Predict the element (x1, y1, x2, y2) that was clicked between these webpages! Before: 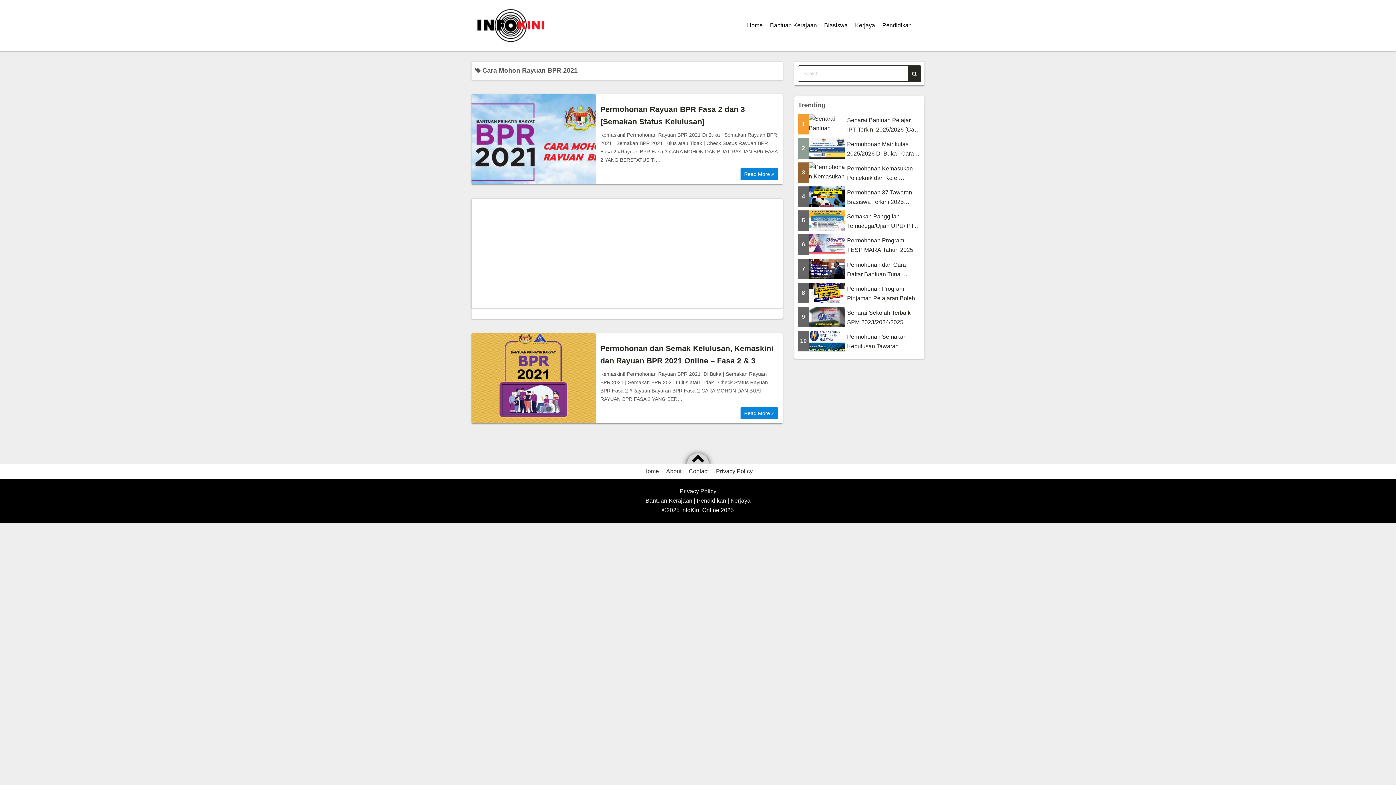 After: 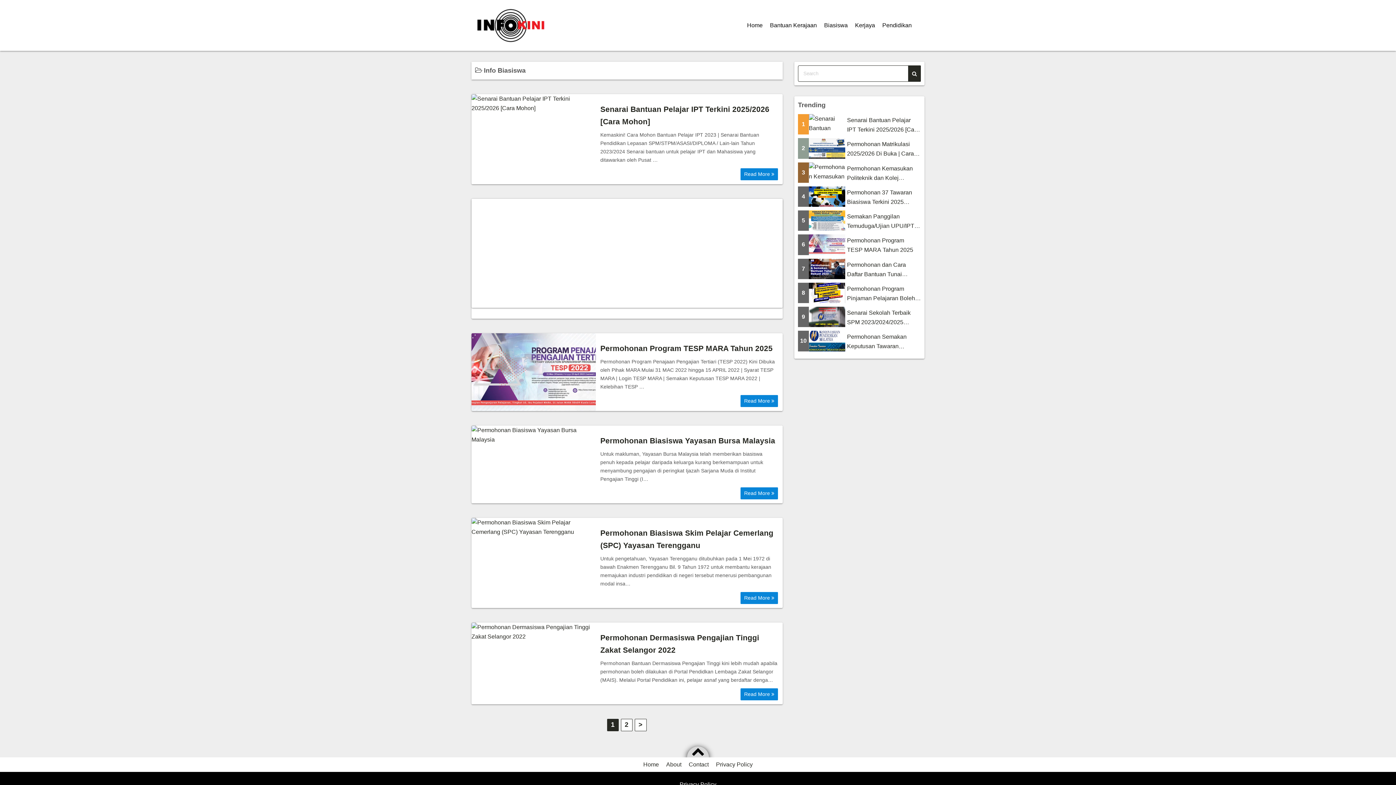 Action: bbox: (824, 17, 848, 33) label: Biasiswa